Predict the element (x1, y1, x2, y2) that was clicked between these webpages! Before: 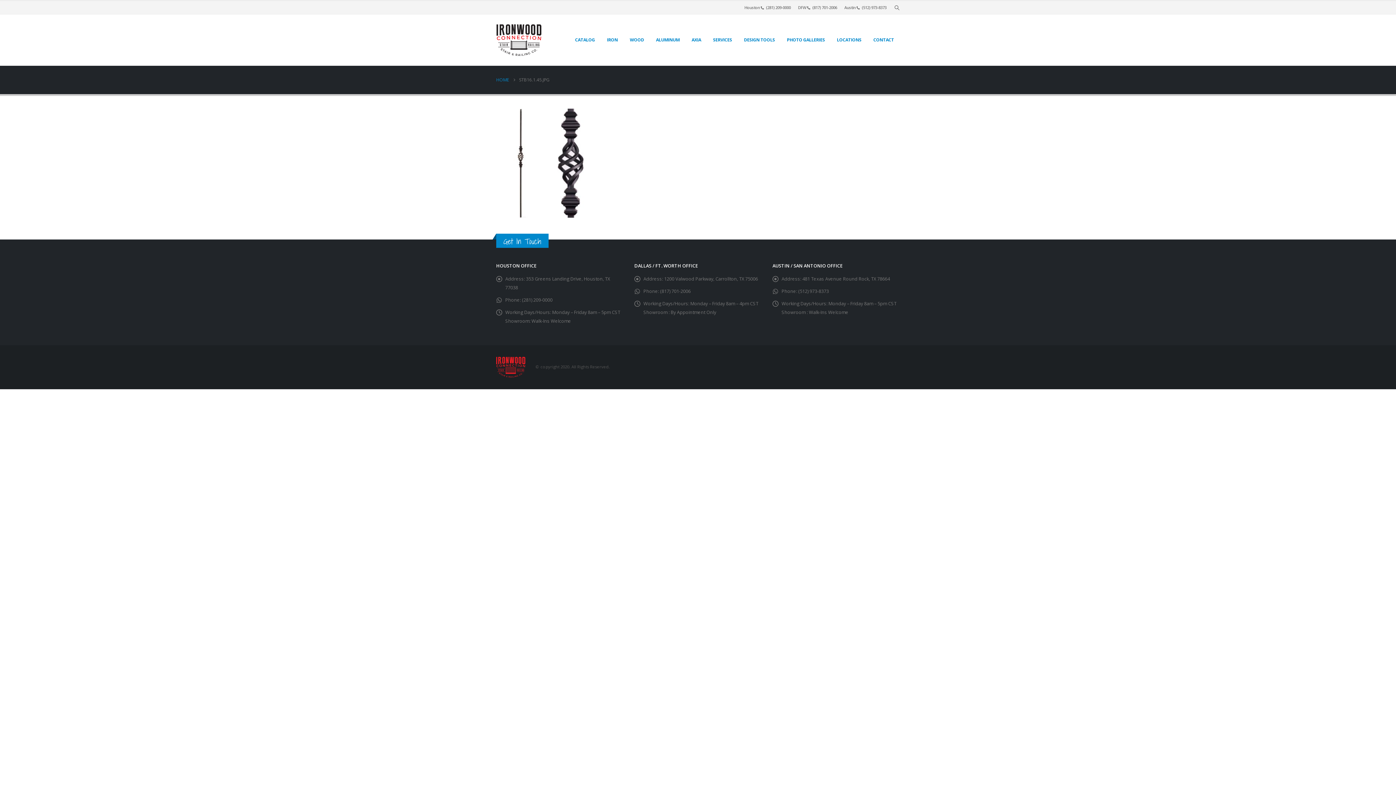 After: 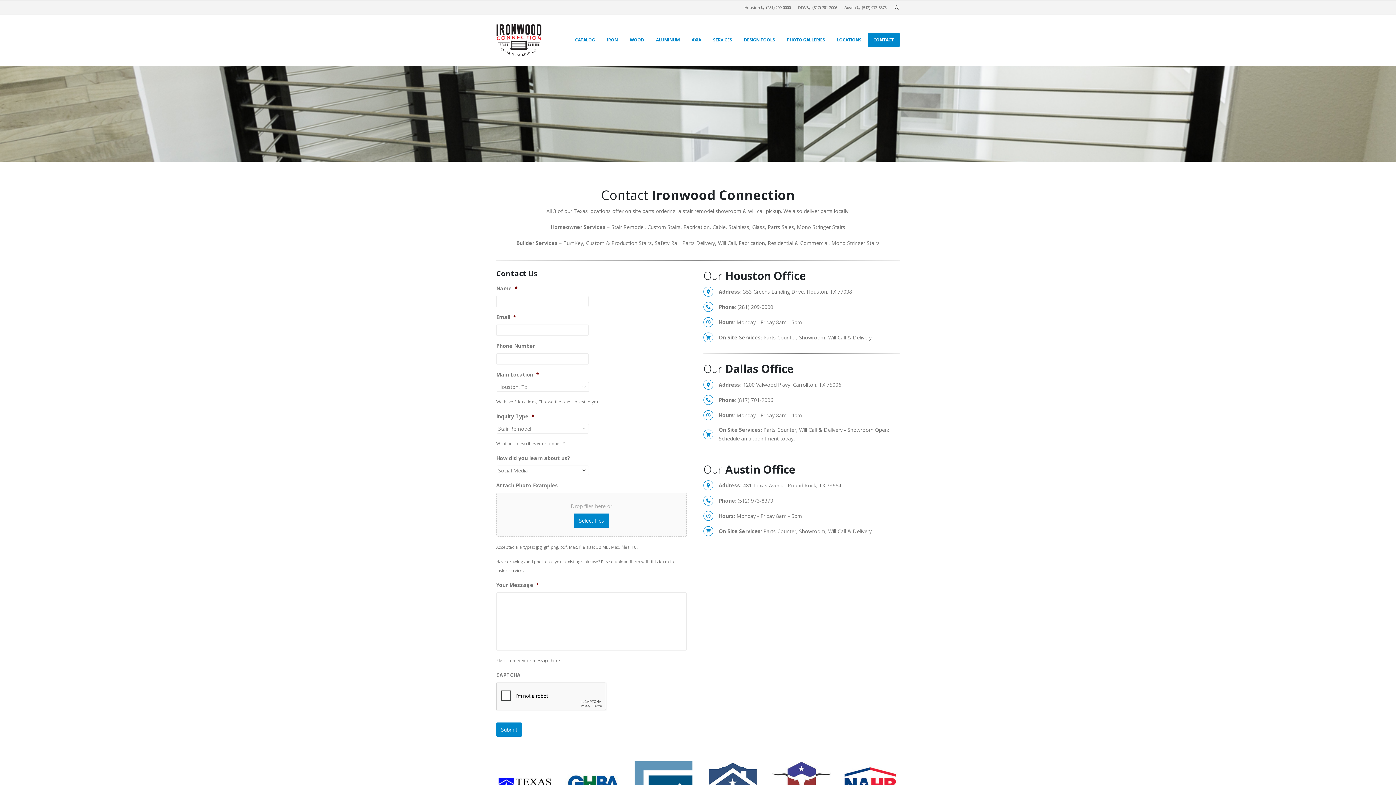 Action: label: CONTACT bbox: (867, 32, 900, 47)